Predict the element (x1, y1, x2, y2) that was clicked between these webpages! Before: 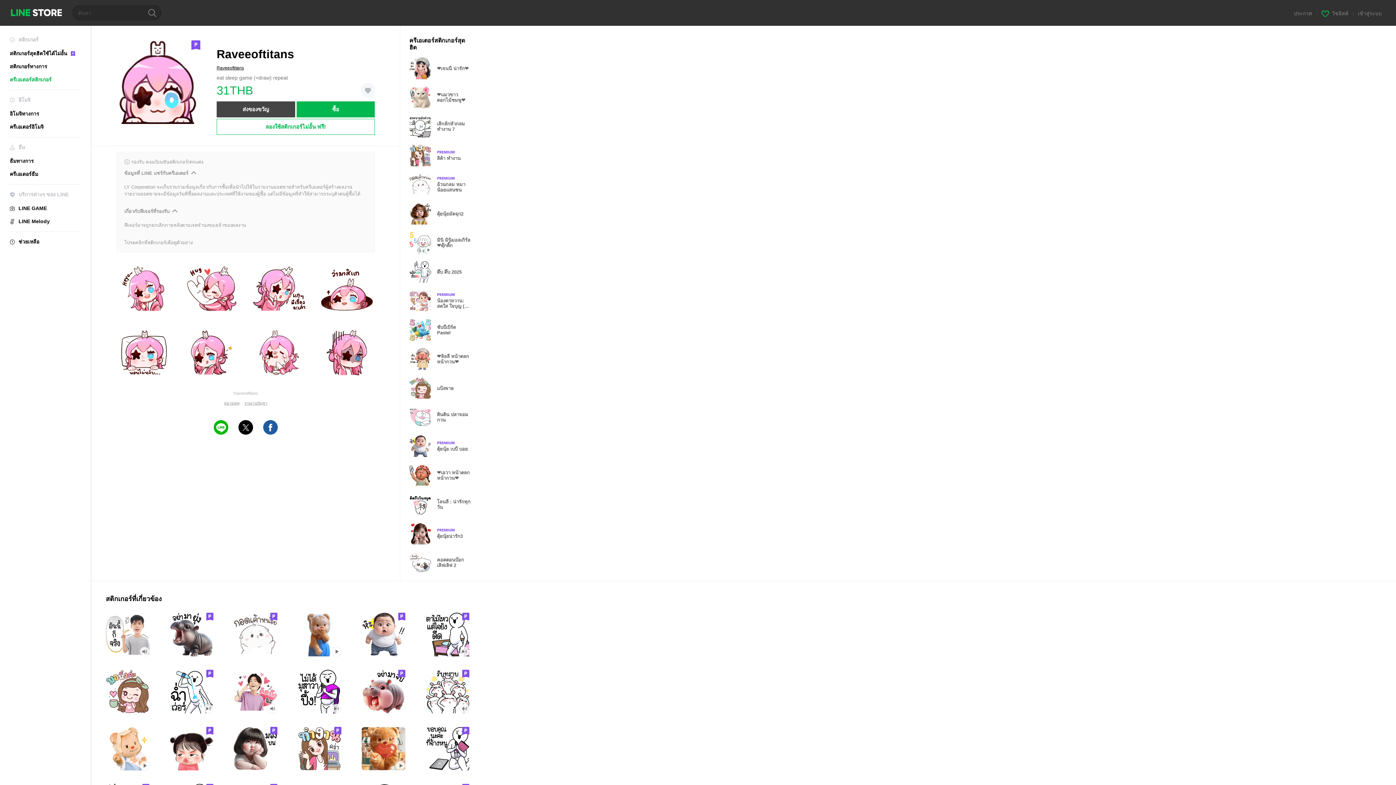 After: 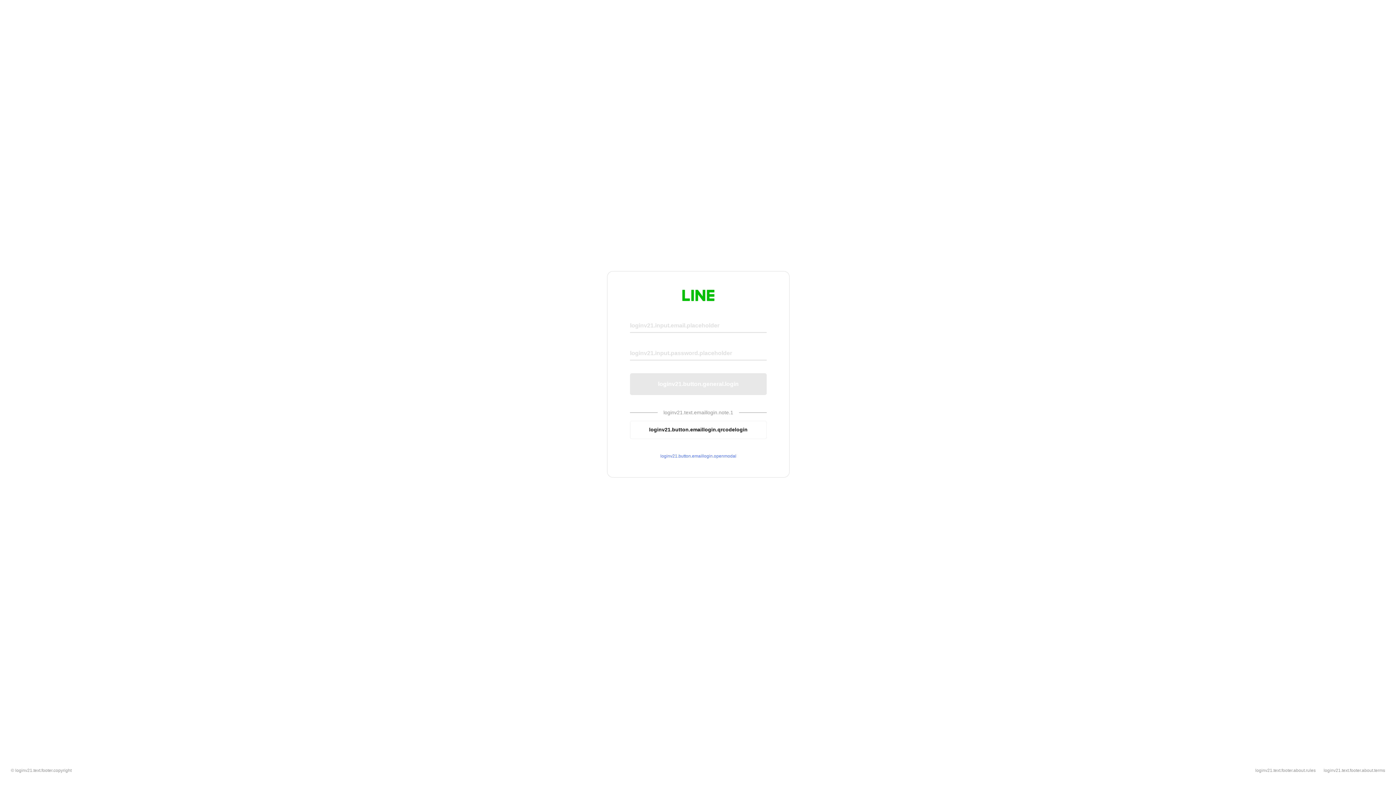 Action: label: รายงานปัญหา bbox: (244, 401, 267, 405)